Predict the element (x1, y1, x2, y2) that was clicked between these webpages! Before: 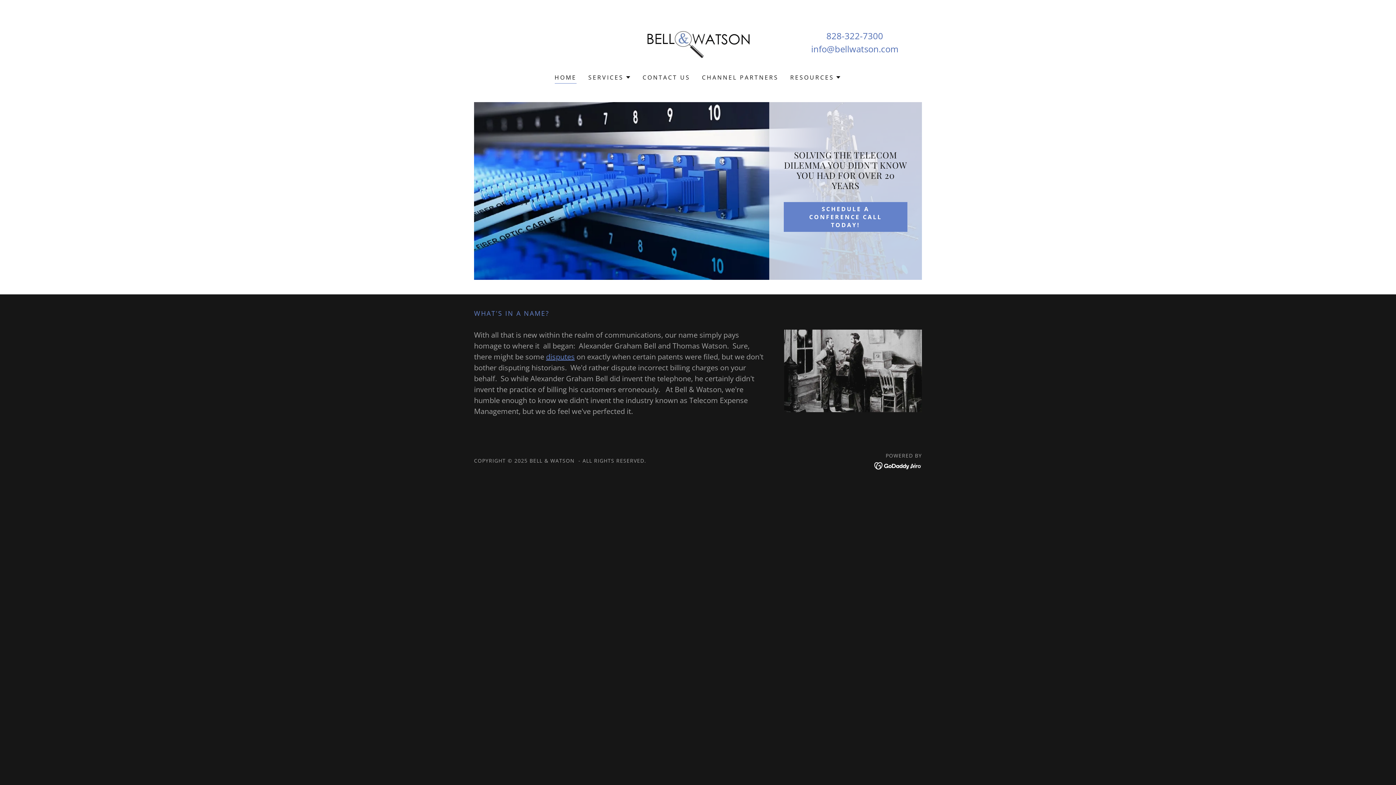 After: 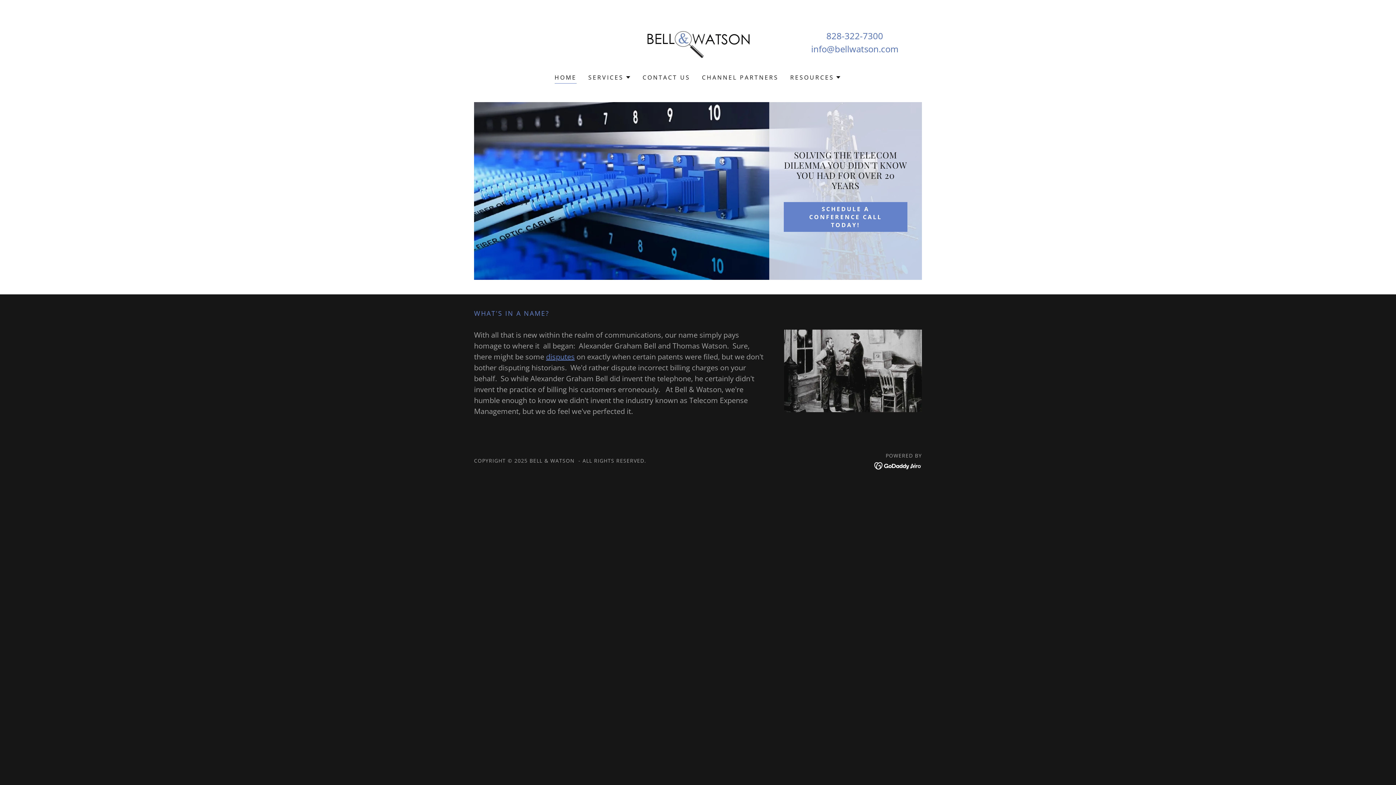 Action: bbox: (554, 73, 576, 83) label: HOME